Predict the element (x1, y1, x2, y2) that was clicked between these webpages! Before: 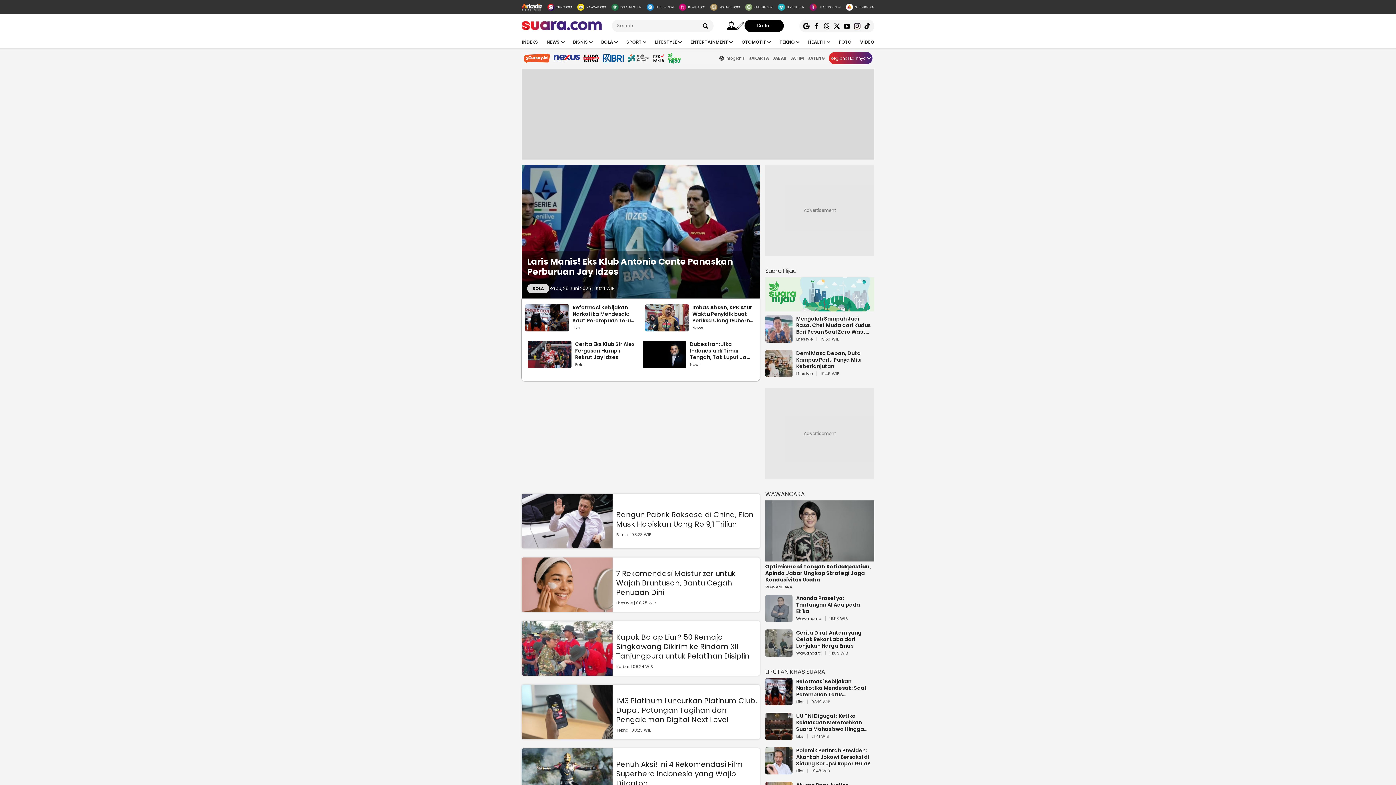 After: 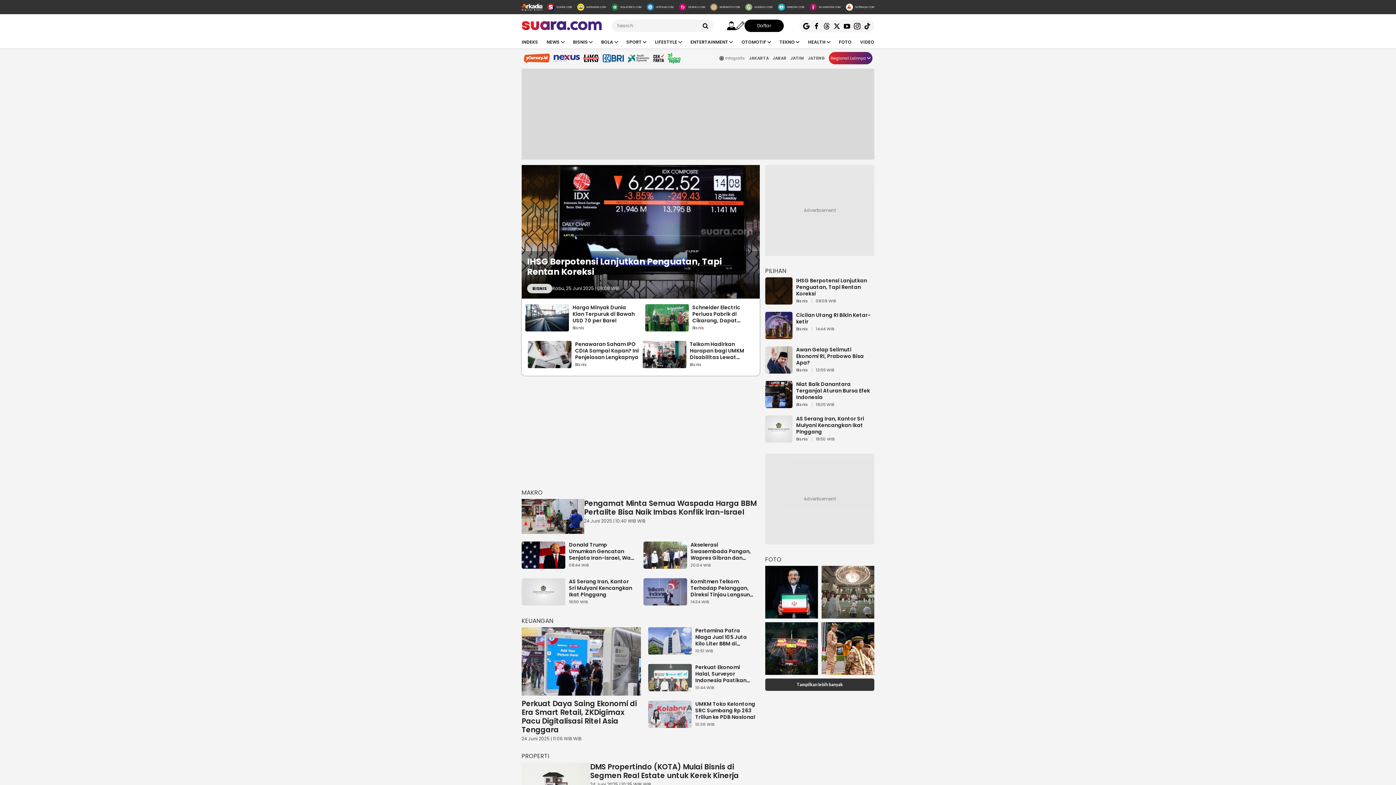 Action: bbox: (573, 38, 592, 45) label: BISNIS